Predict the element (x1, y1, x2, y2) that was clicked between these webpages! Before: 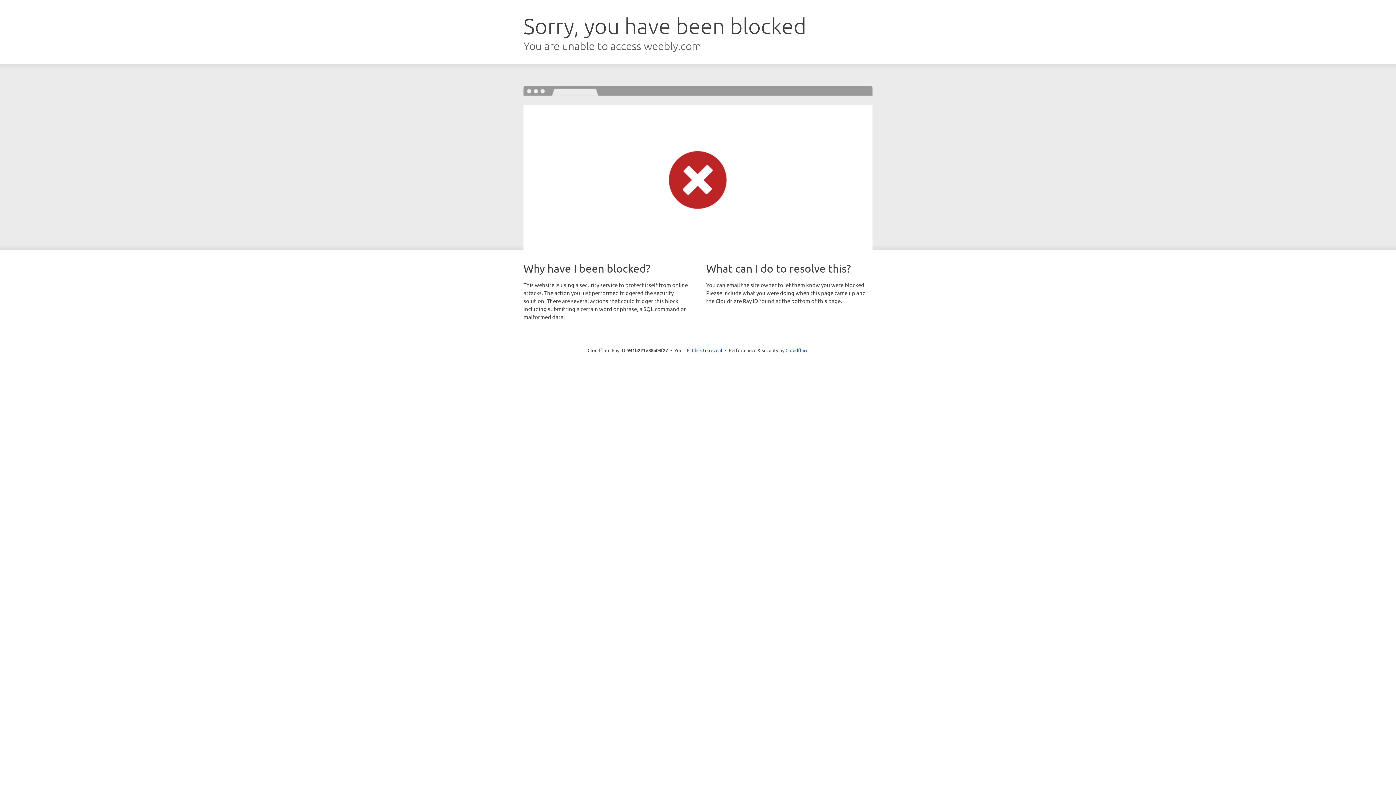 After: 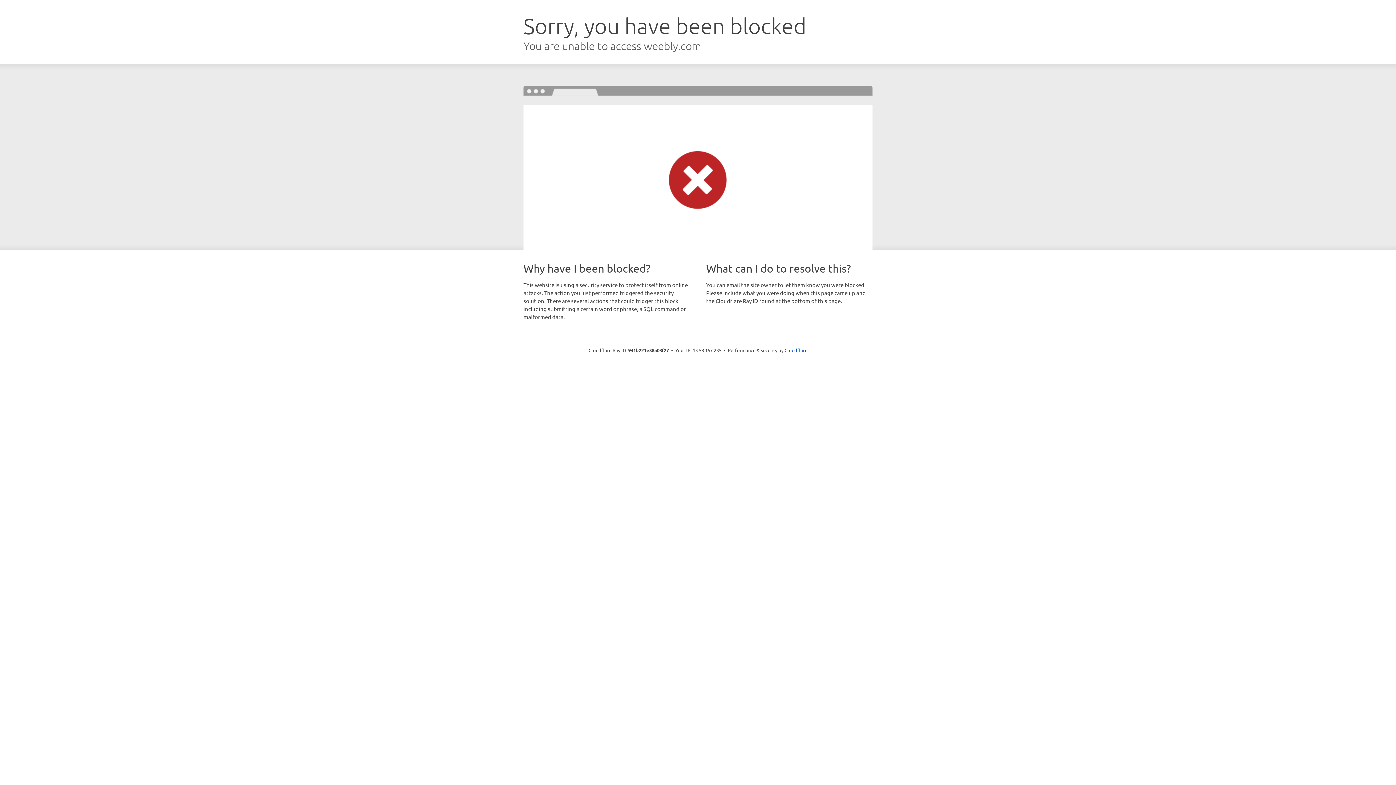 Action: label: Click to reveal bbox: (692, 346, 722, 353)